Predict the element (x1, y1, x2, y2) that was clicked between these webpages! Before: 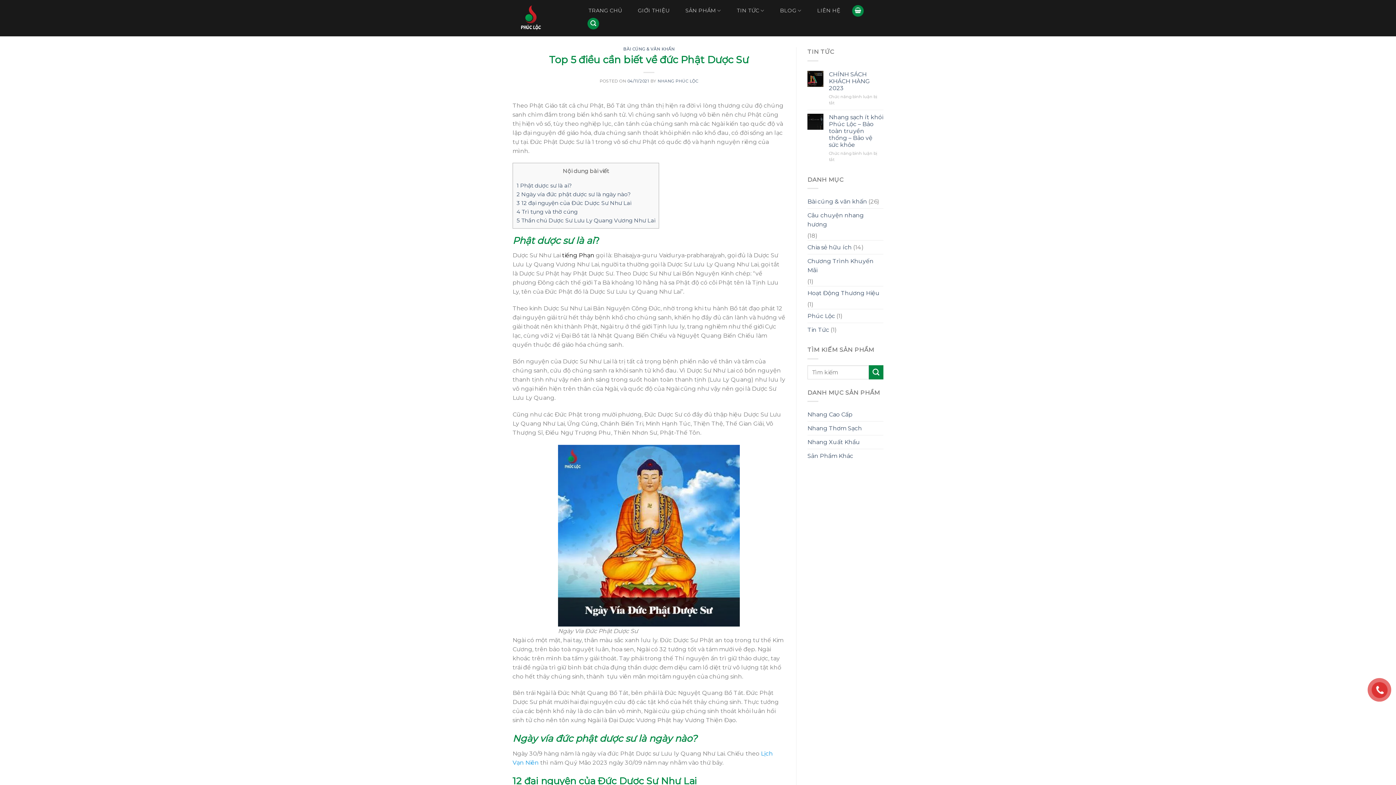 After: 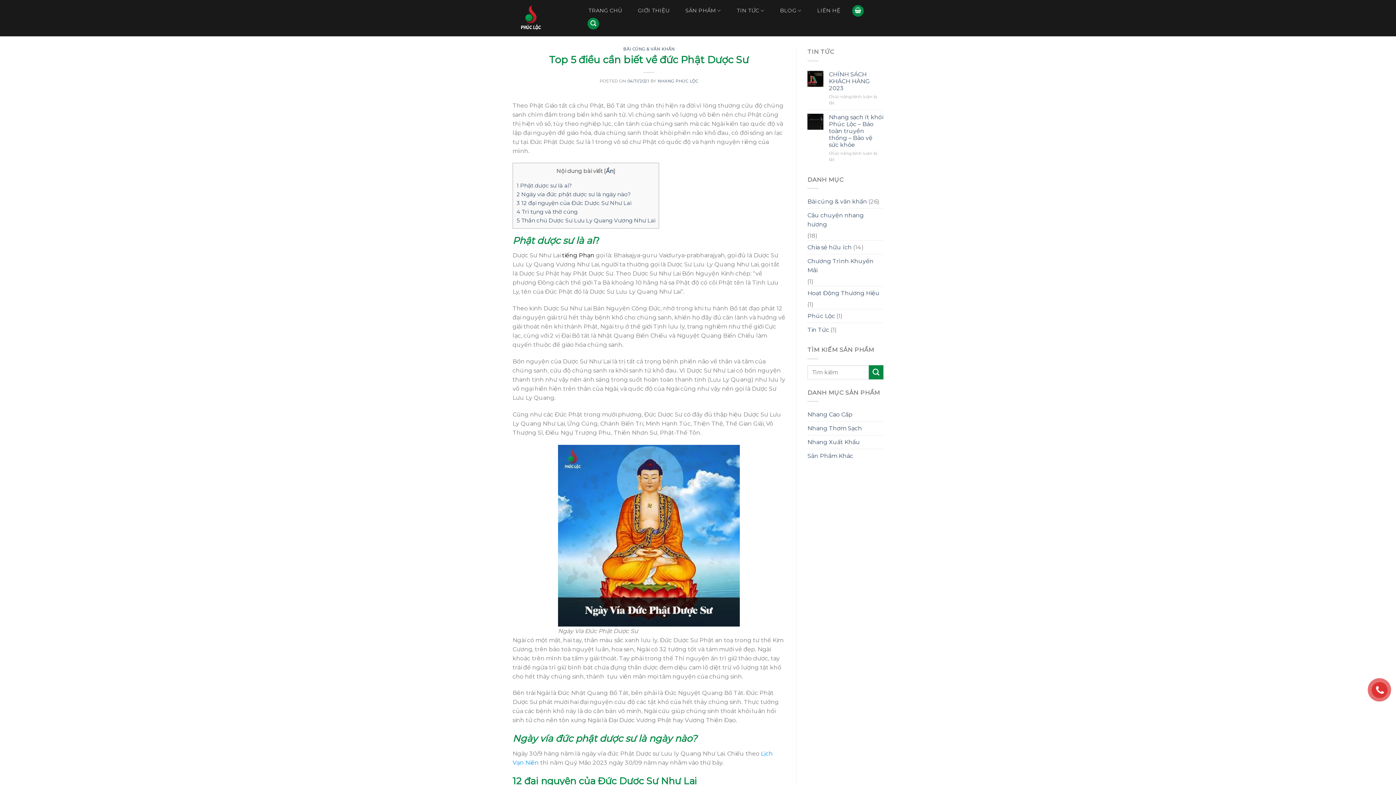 Action: label:   bbox: (594, 252, 596, 259)